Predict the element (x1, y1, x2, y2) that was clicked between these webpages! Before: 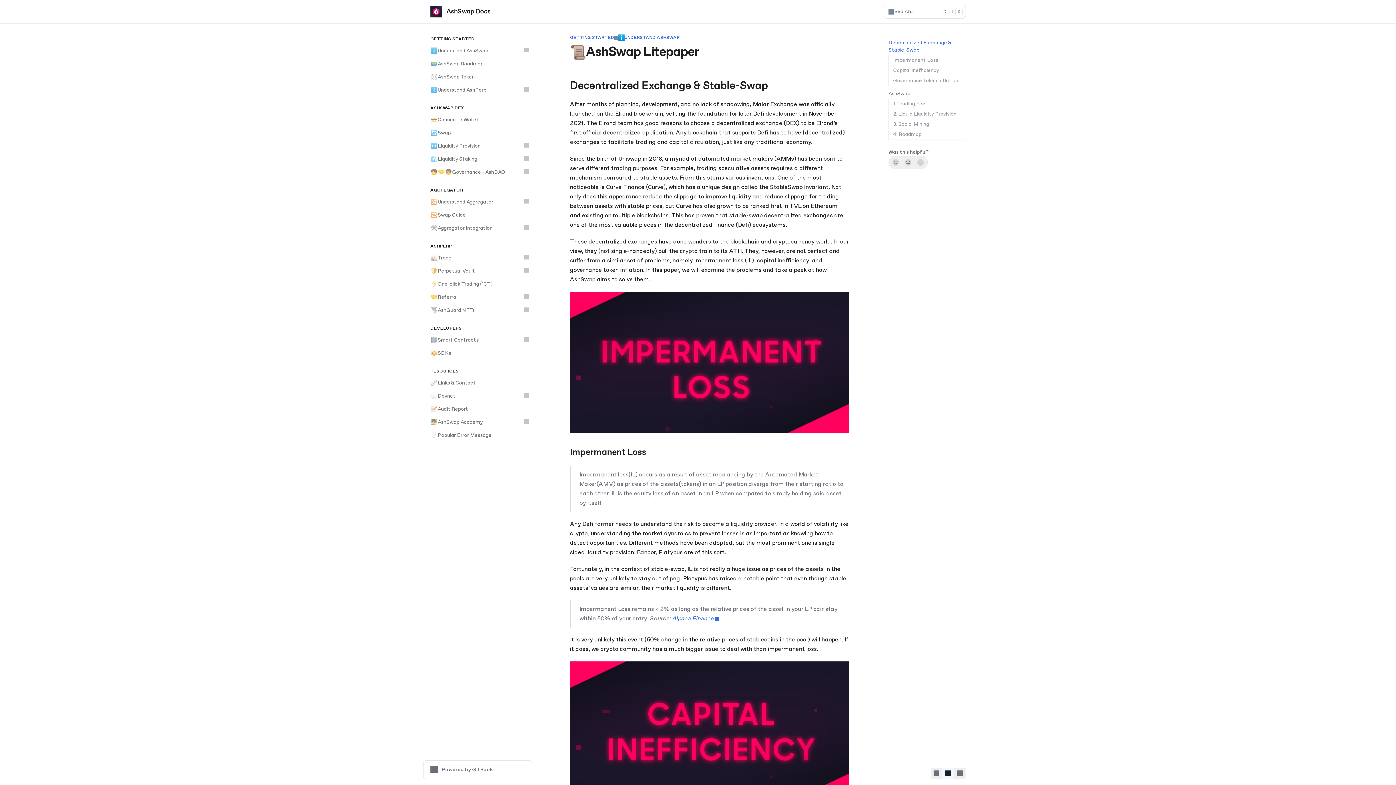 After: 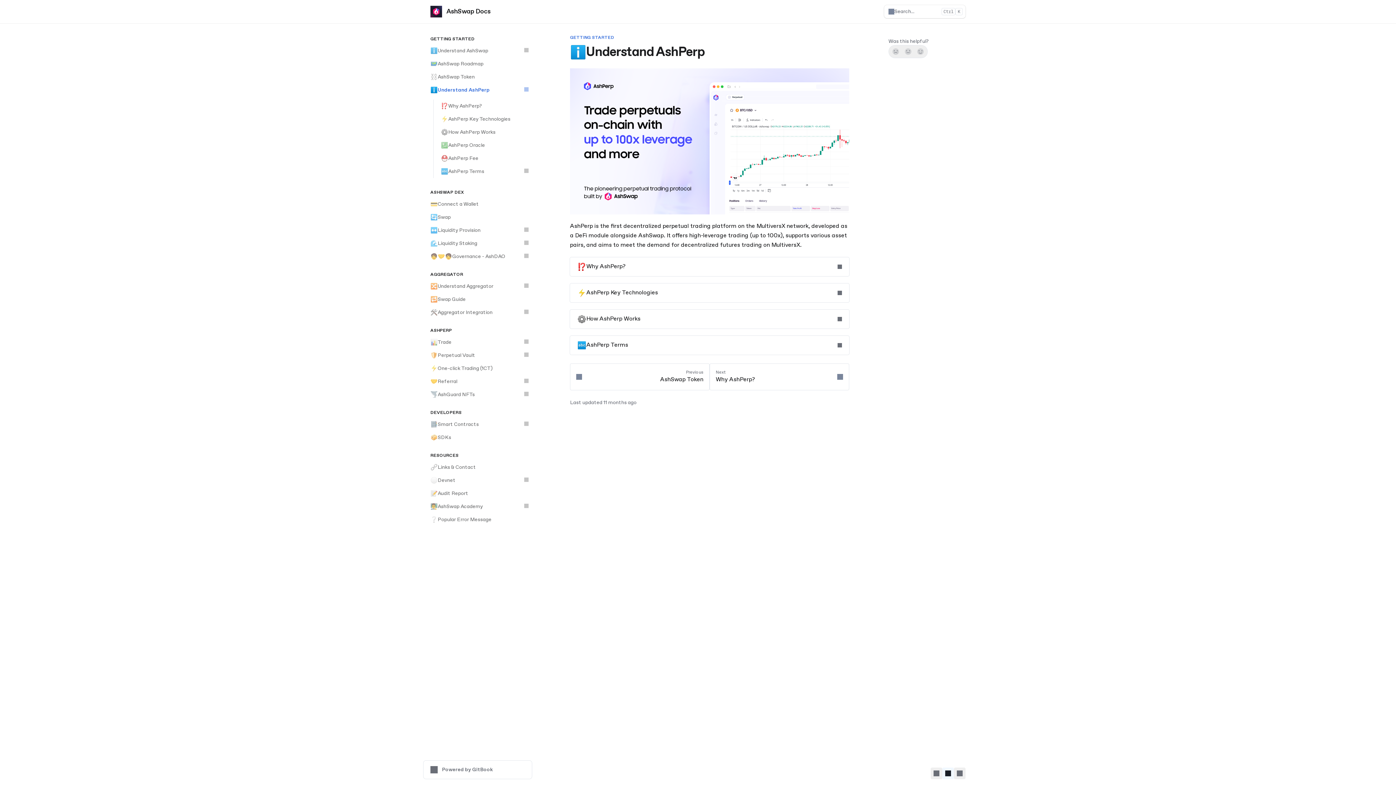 Action: bbox: (426, 83, 532, 96) label: ℹ️
Understand AshPerp